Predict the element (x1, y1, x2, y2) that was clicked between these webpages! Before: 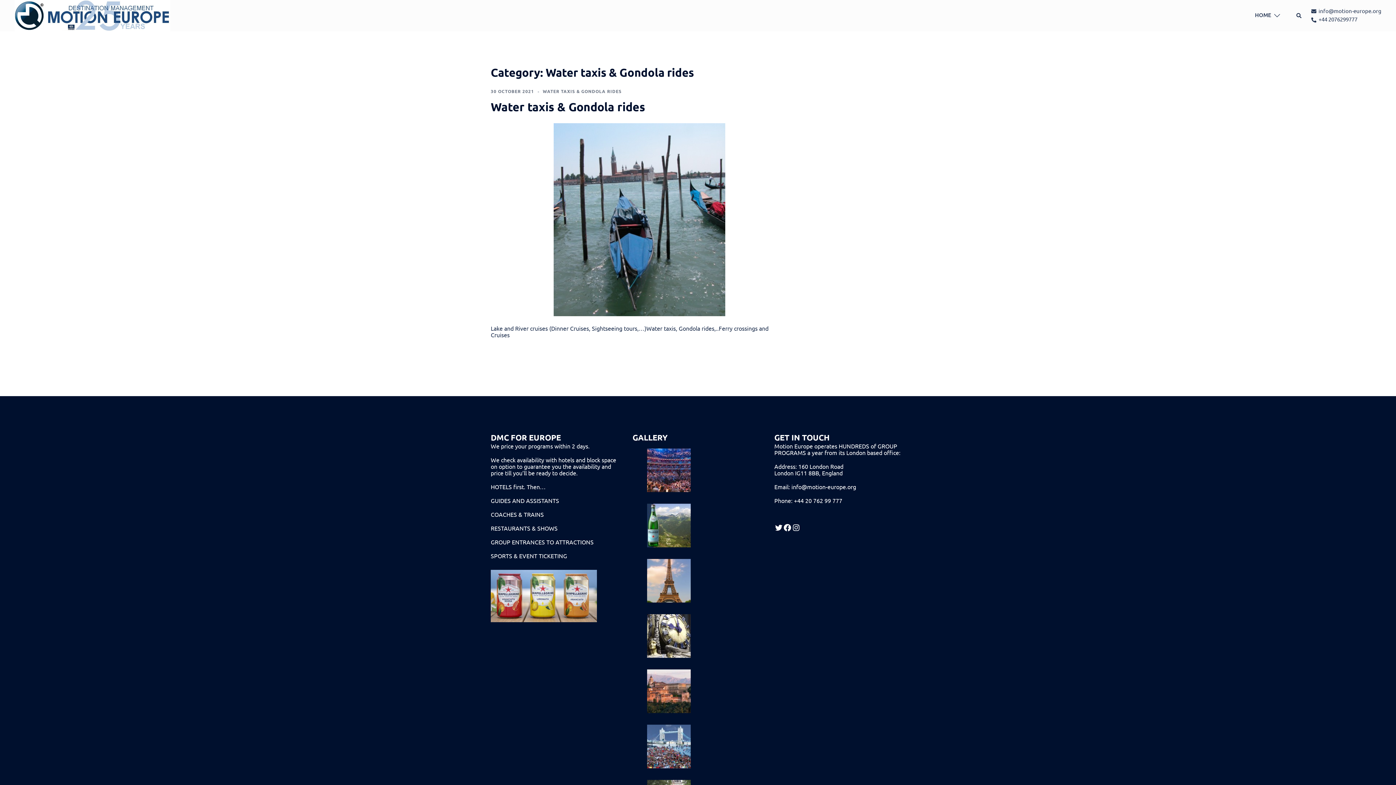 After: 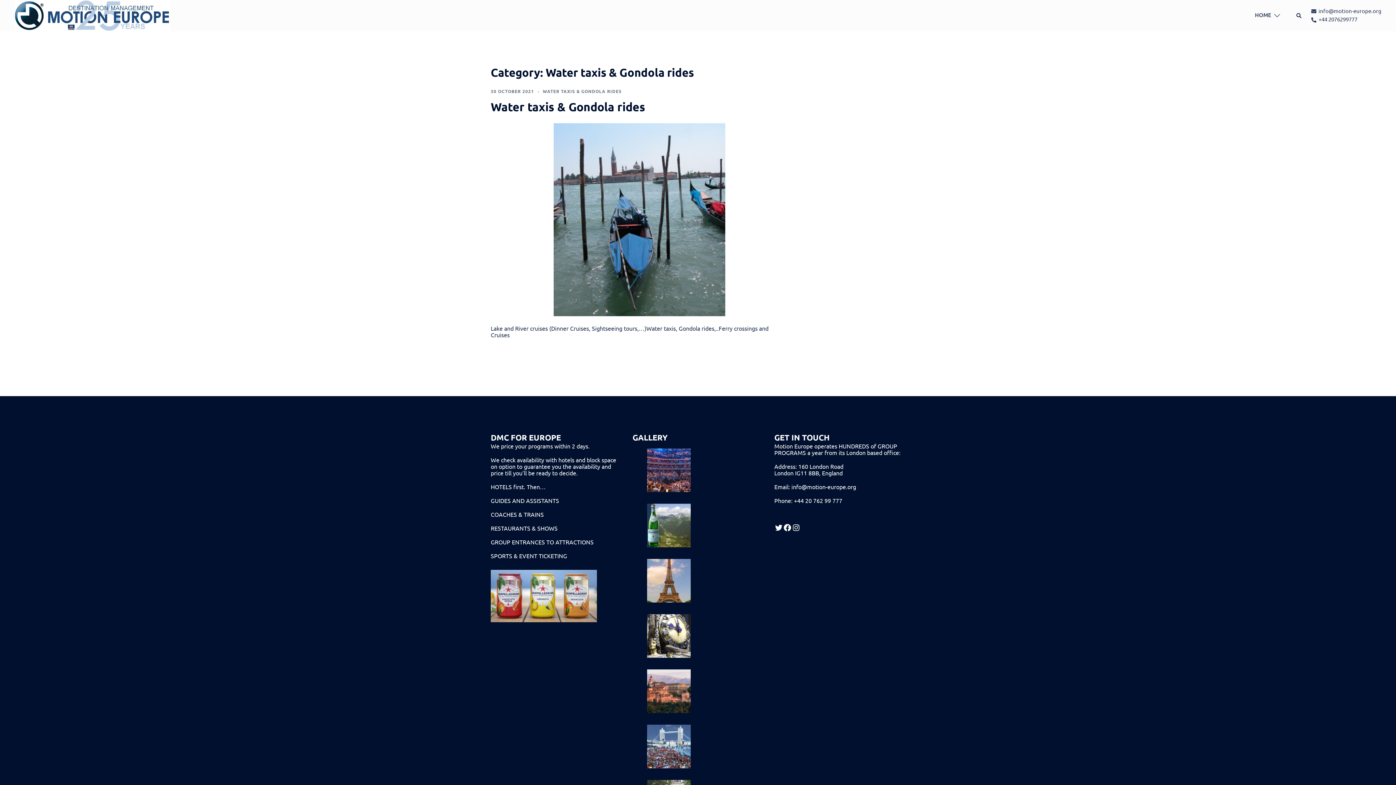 Action: label: WATER TAXIS & GONDOLA RIDES bbox: (542, 88, 621, 94)